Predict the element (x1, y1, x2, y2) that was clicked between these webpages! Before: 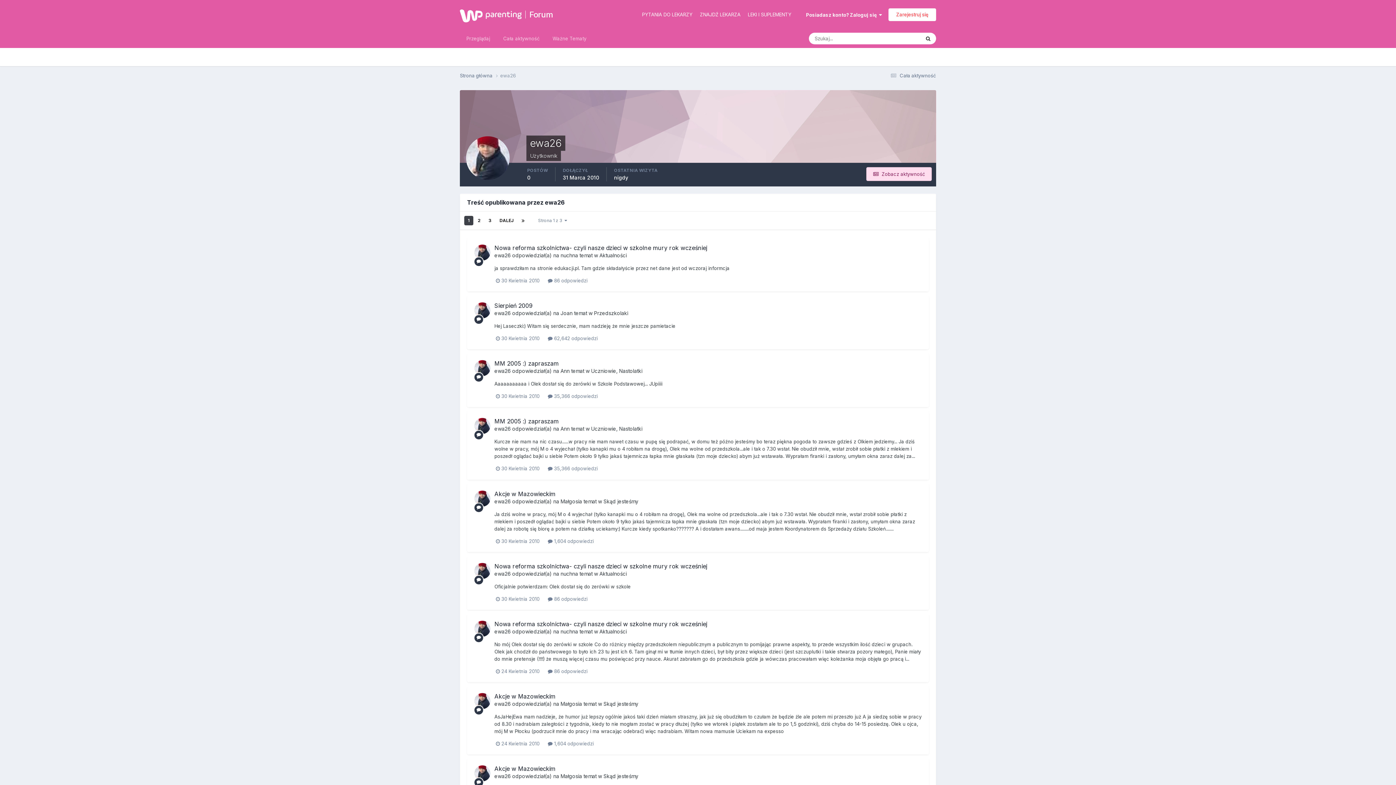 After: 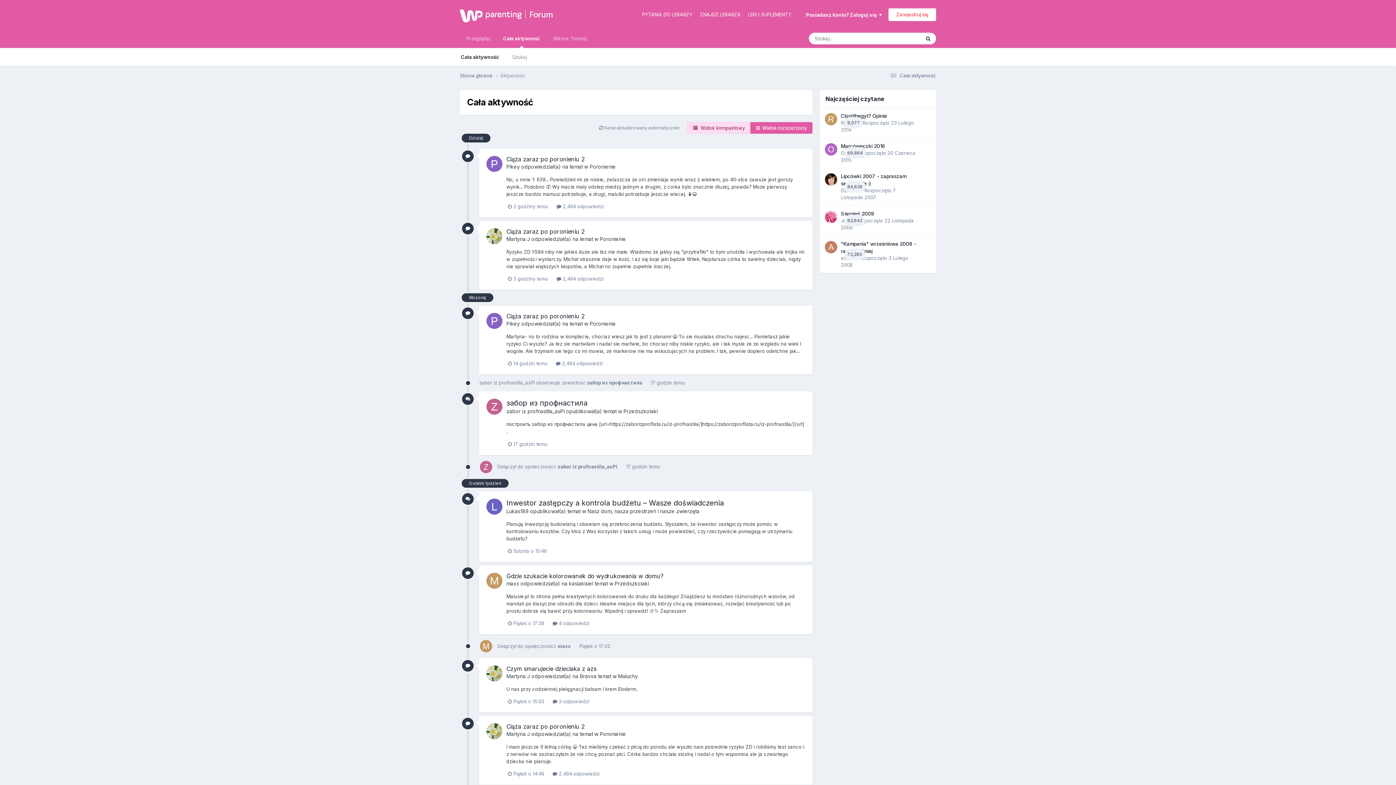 Action: label:  Cała aktywność bbox: (888, 72, 936, 78)